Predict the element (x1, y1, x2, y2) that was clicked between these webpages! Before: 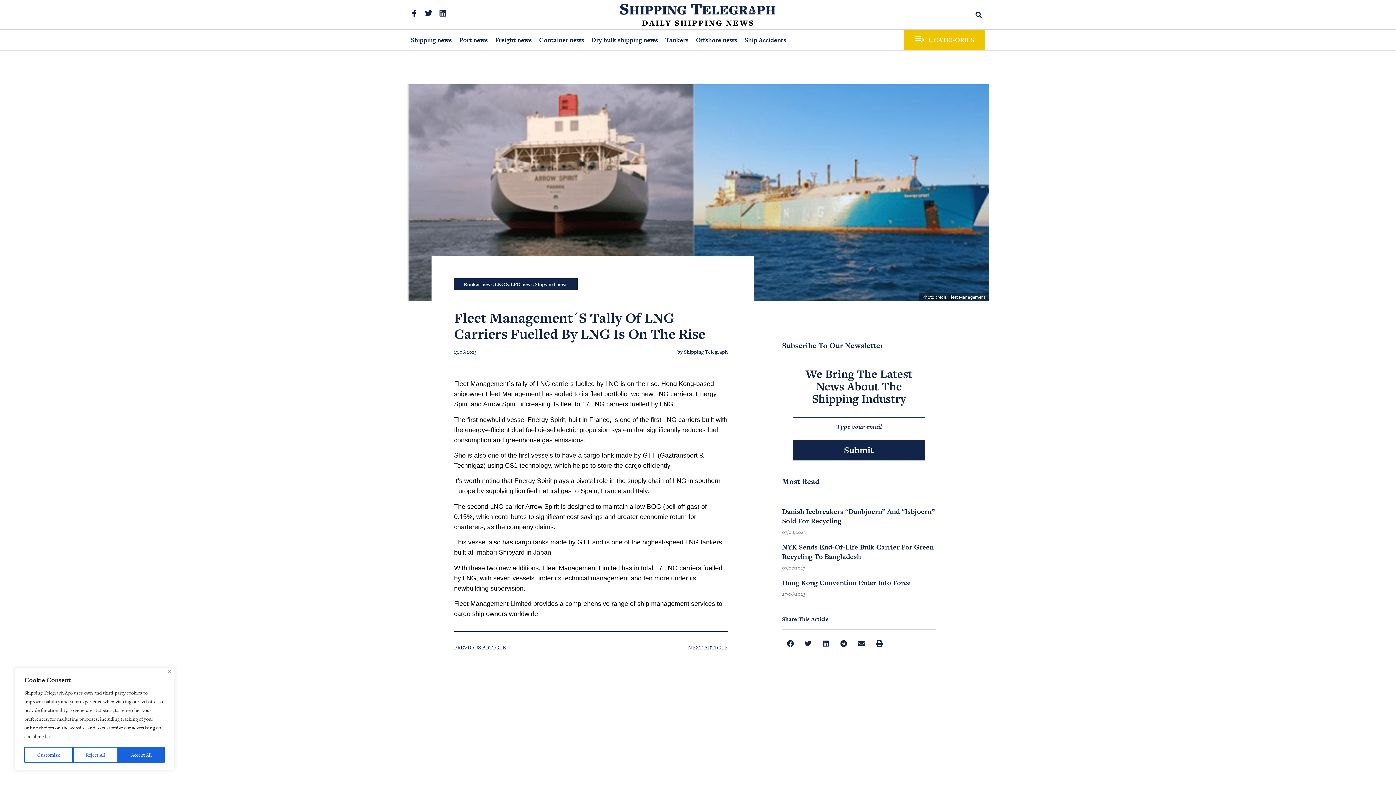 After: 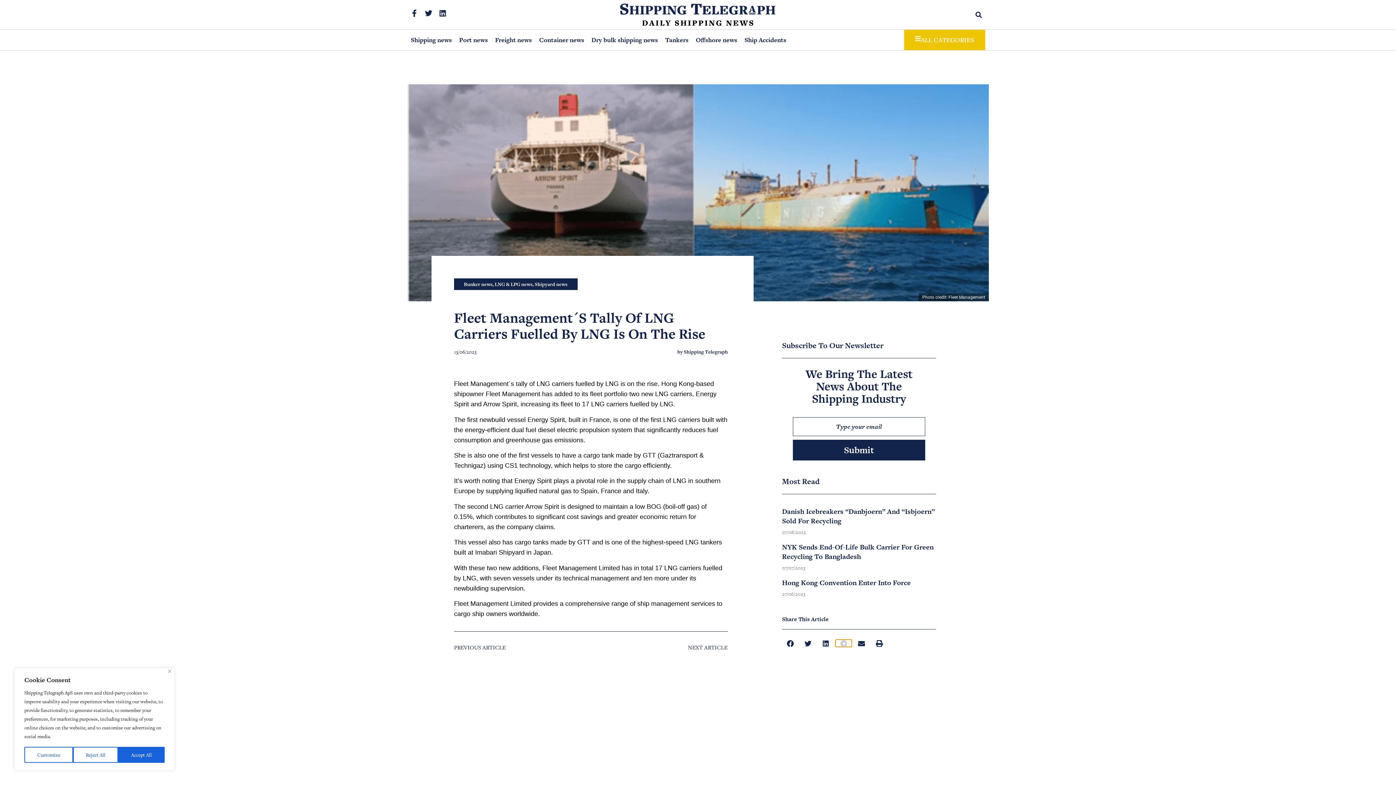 Action: bbox: (835, 640, 852, 647) label: Share on telegram